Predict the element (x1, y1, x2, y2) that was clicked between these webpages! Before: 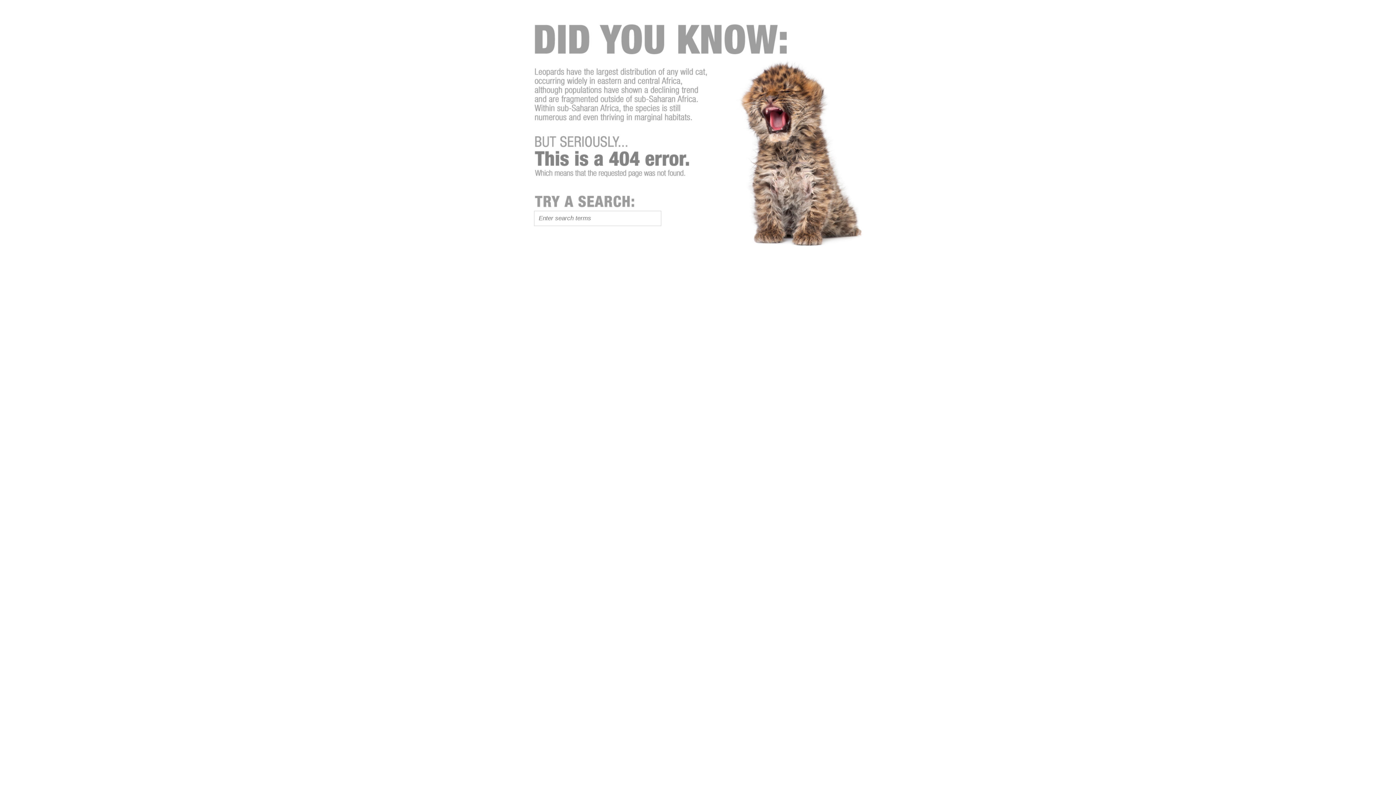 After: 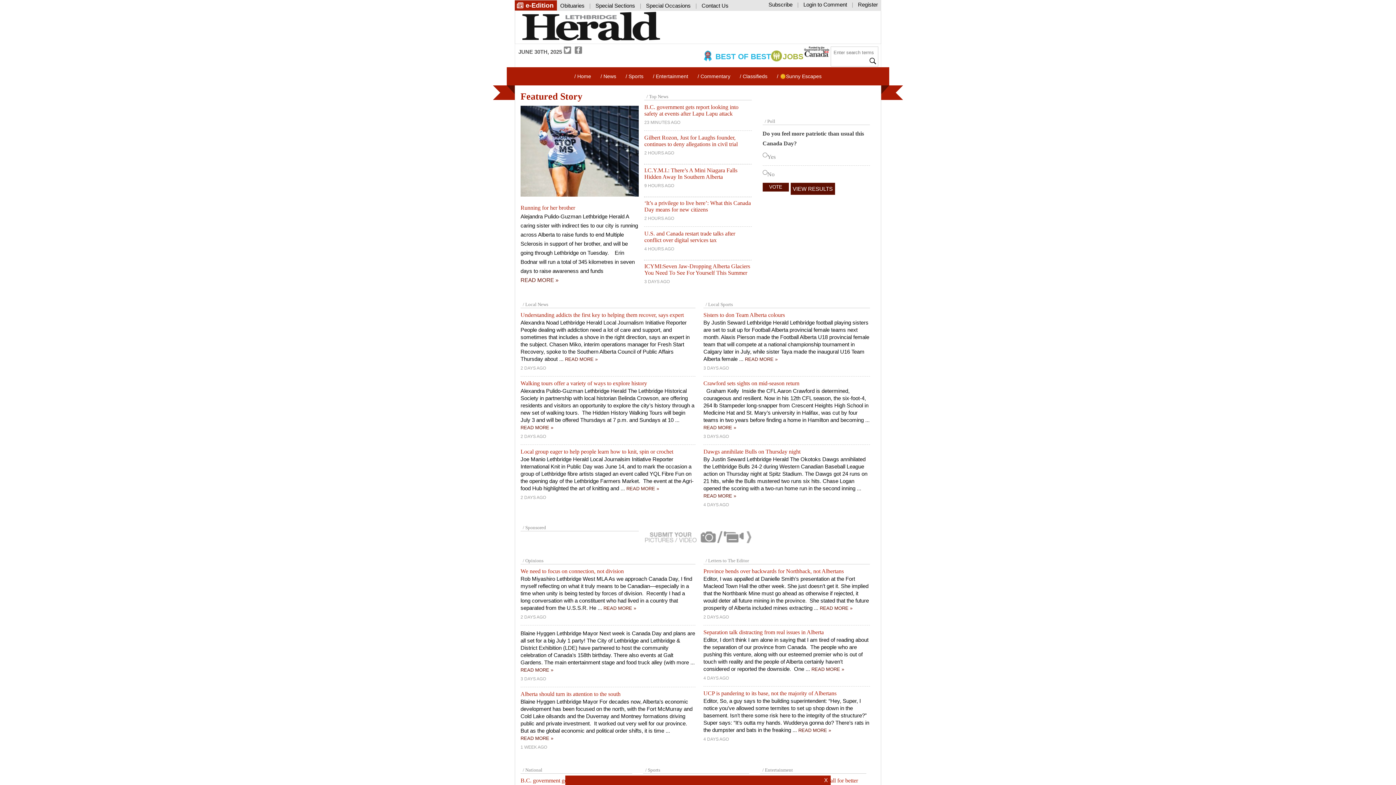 Action: bbox: (529, 335, 678, 341)